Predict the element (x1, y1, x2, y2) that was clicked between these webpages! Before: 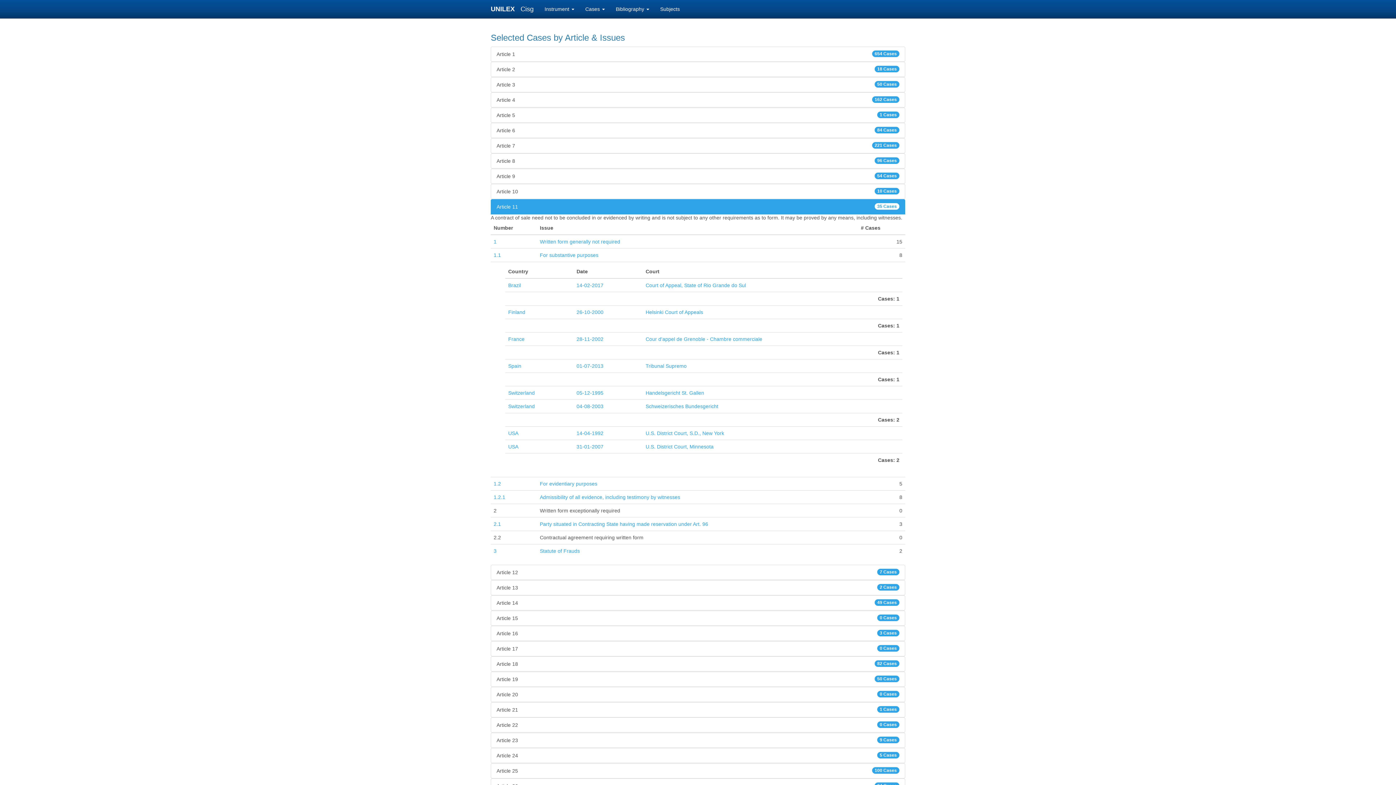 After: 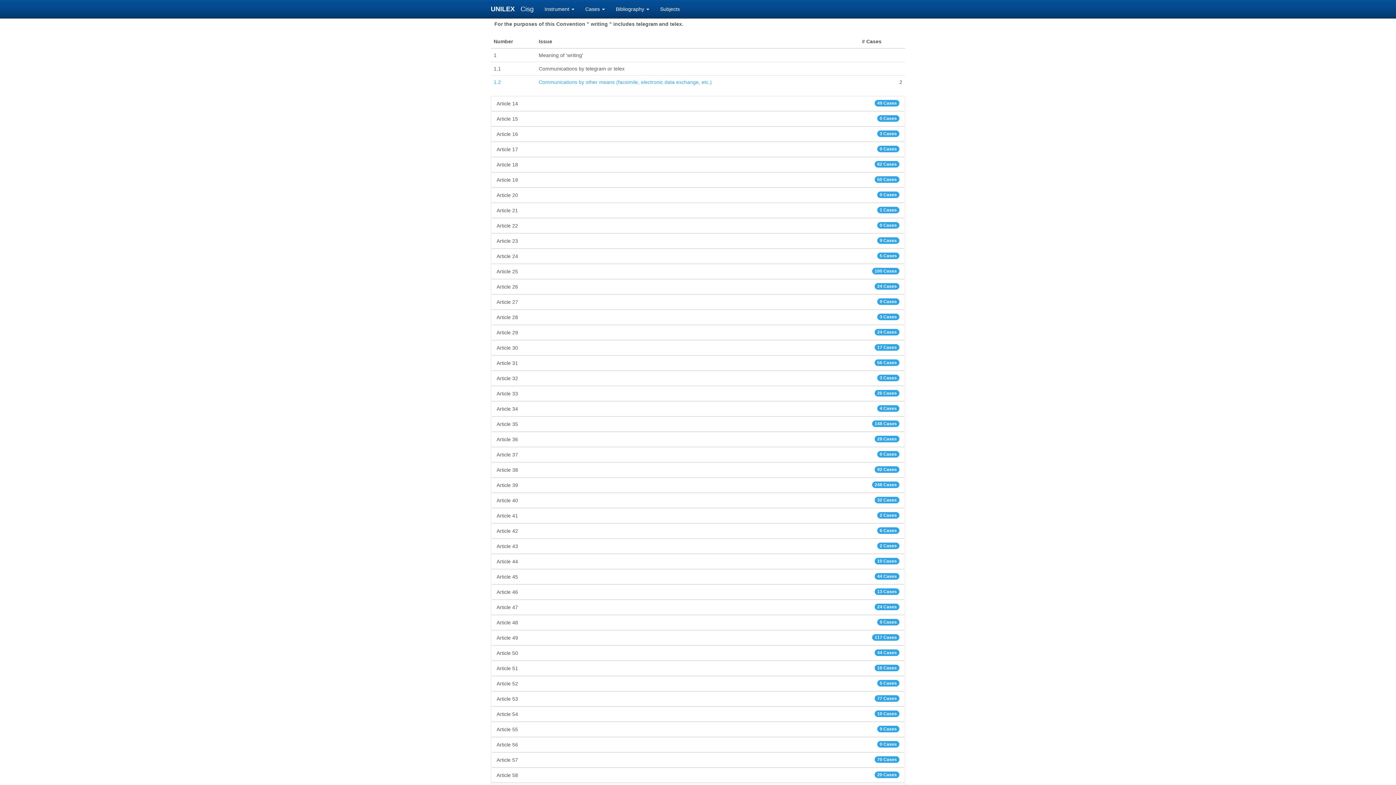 Action: bbox: (490, 580, 905, 595) label: Article 13
2 Cases